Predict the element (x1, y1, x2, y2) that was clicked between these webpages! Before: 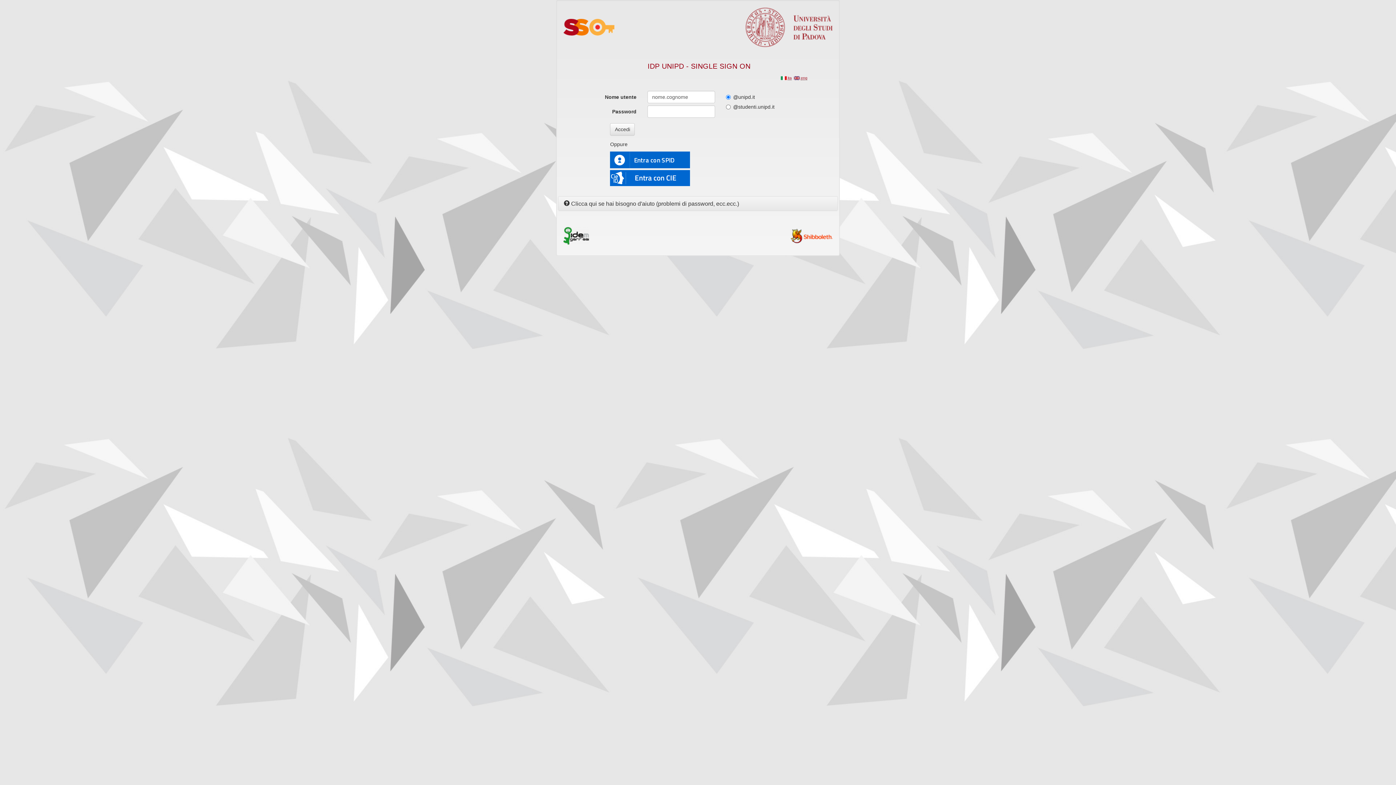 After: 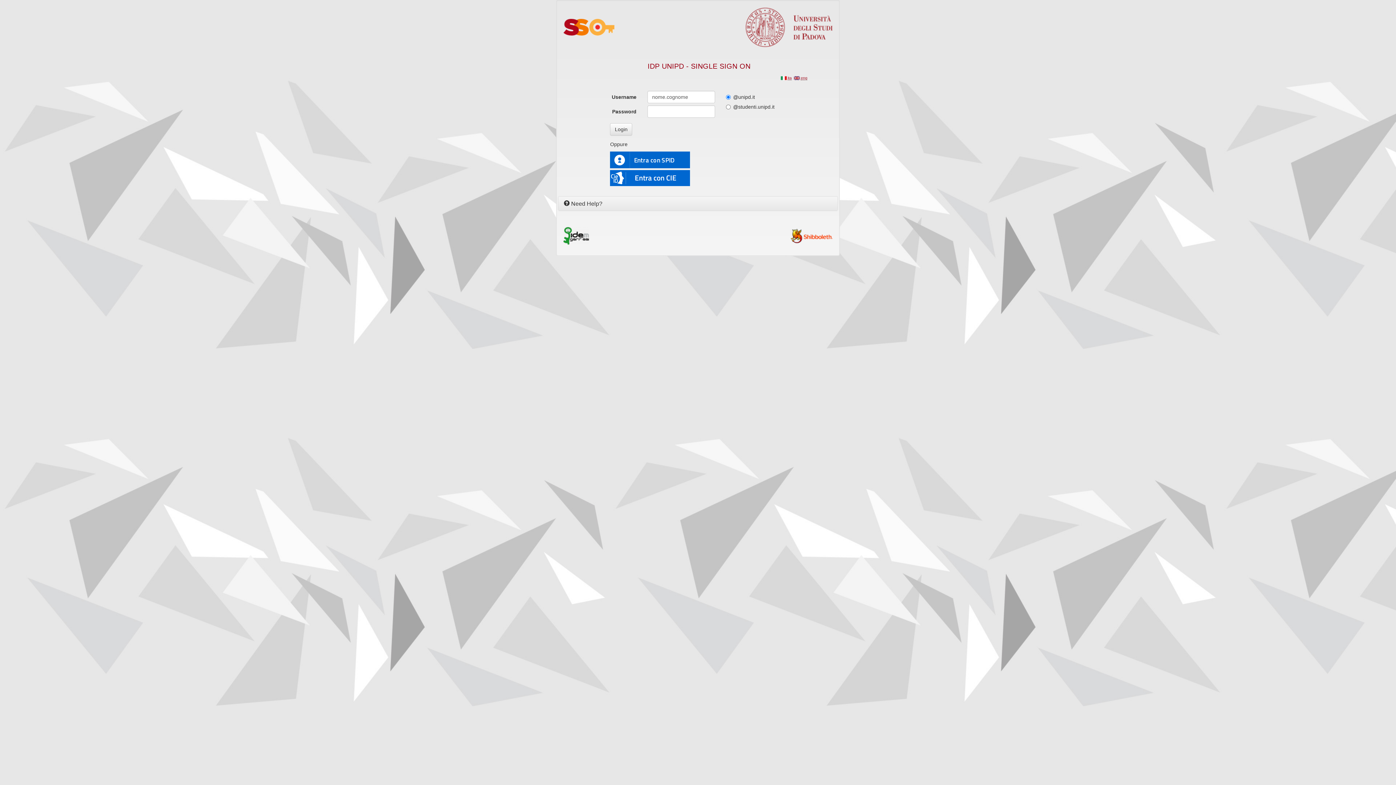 Action: bbox: (801, 75, 807, 80) label: eng